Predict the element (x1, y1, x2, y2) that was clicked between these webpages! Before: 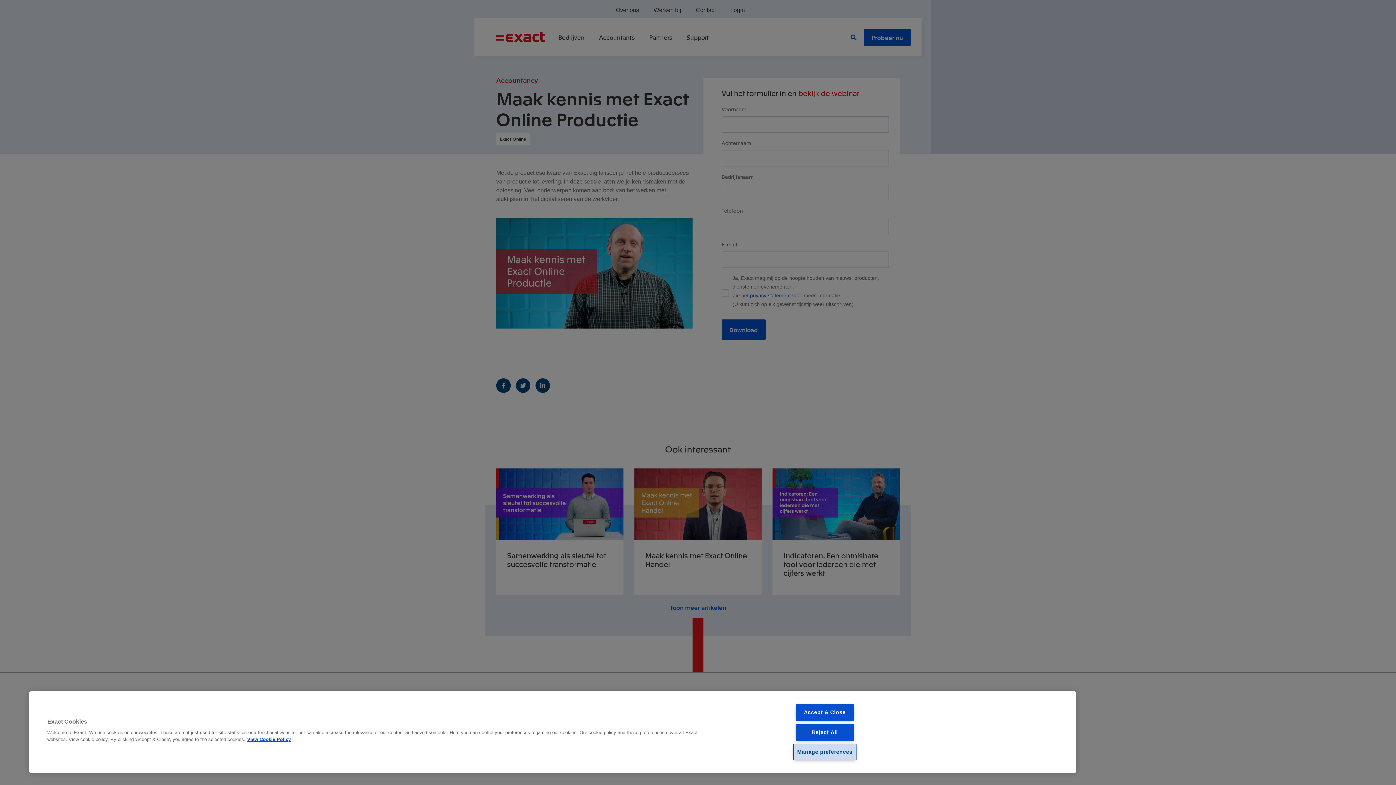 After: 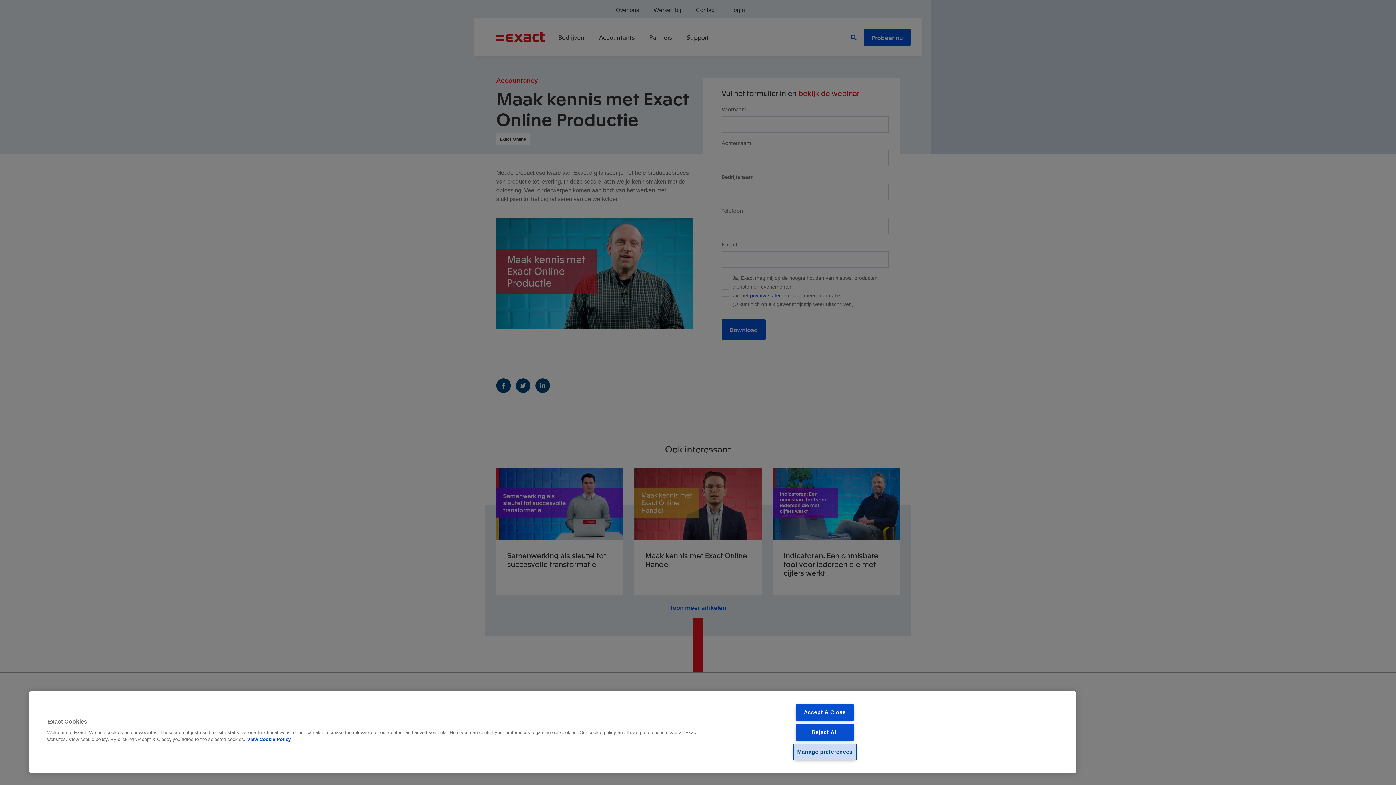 Action: label: View Cookie Policy, opens in a new tab bbox: (247, 737, 290, 742)